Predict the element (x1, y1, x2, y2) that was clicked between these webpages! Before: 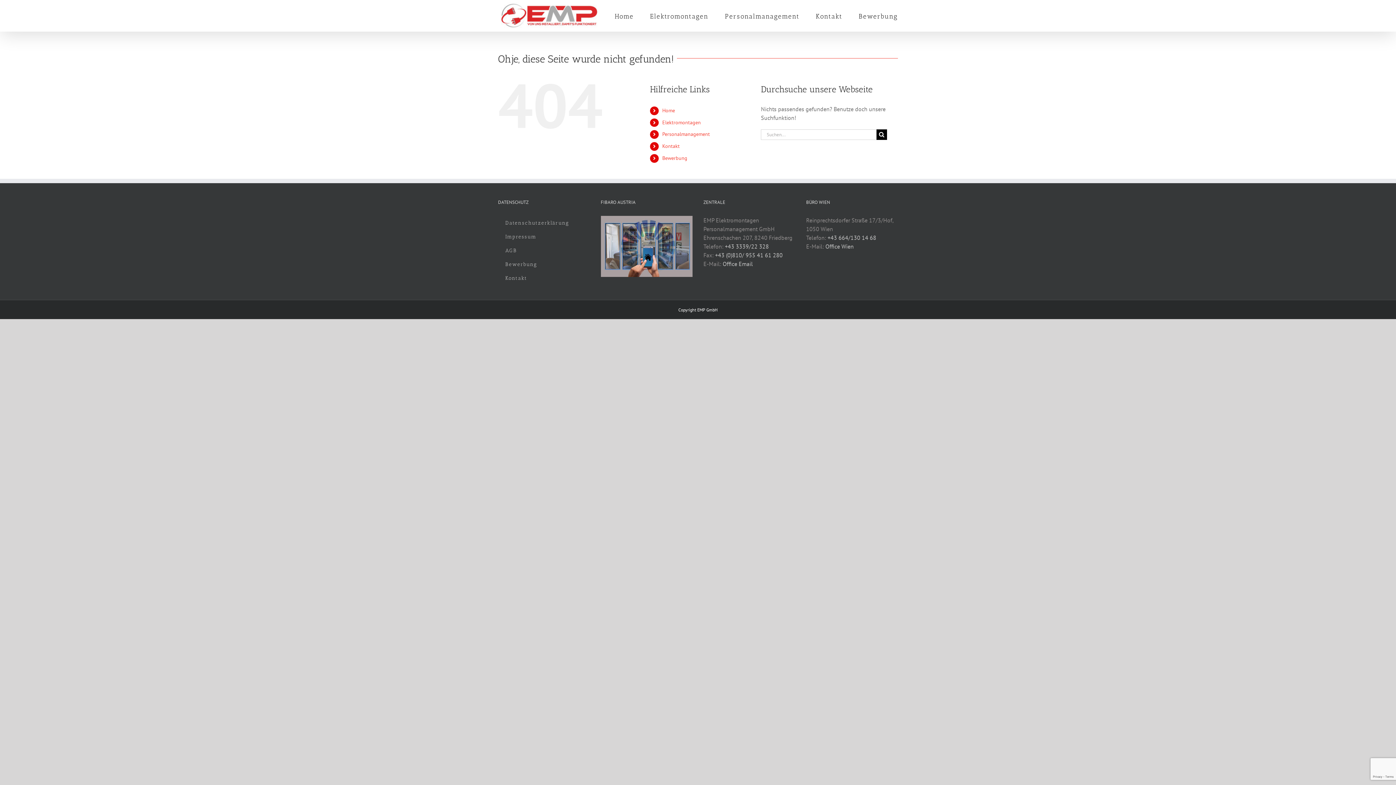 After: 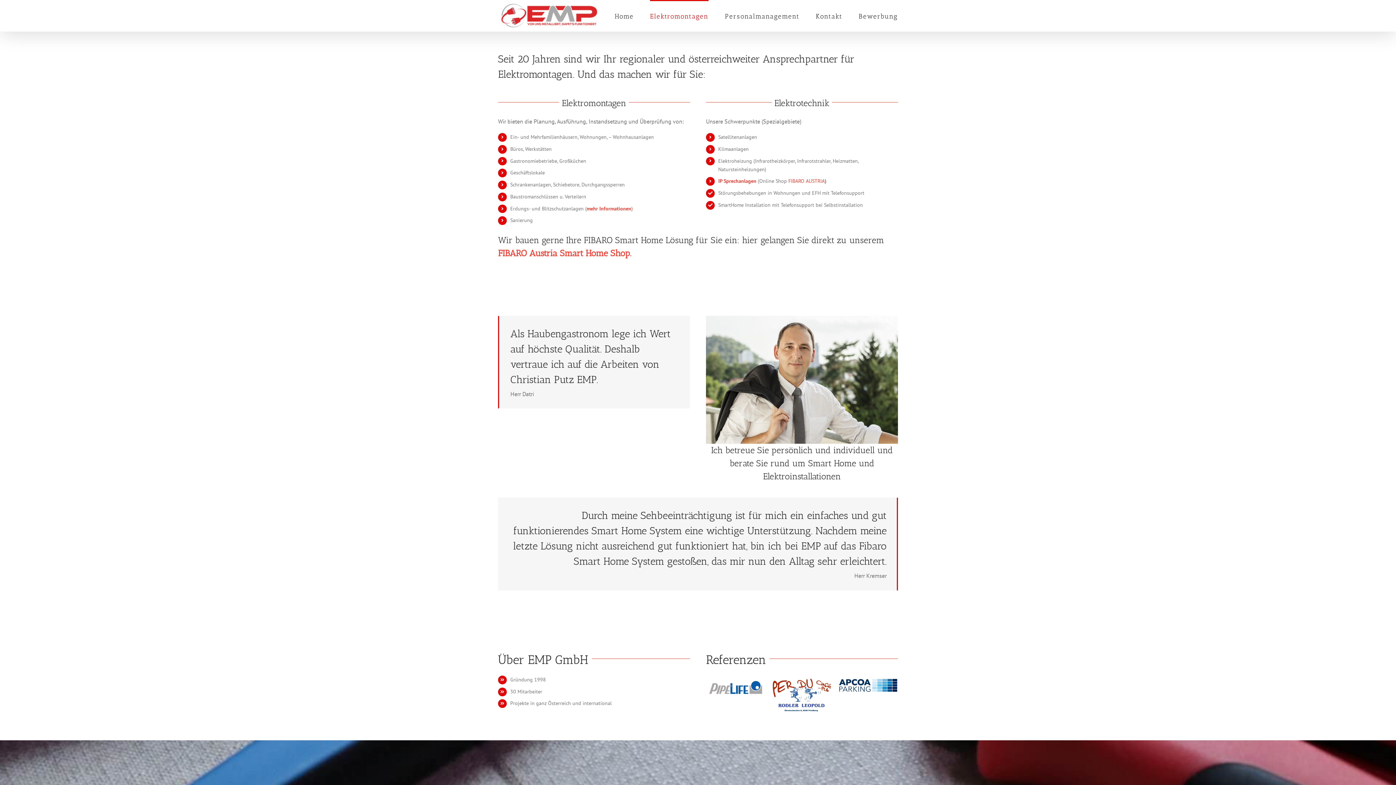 Action: bbox: (662, 119, 701, 125) label: Elektromontagen